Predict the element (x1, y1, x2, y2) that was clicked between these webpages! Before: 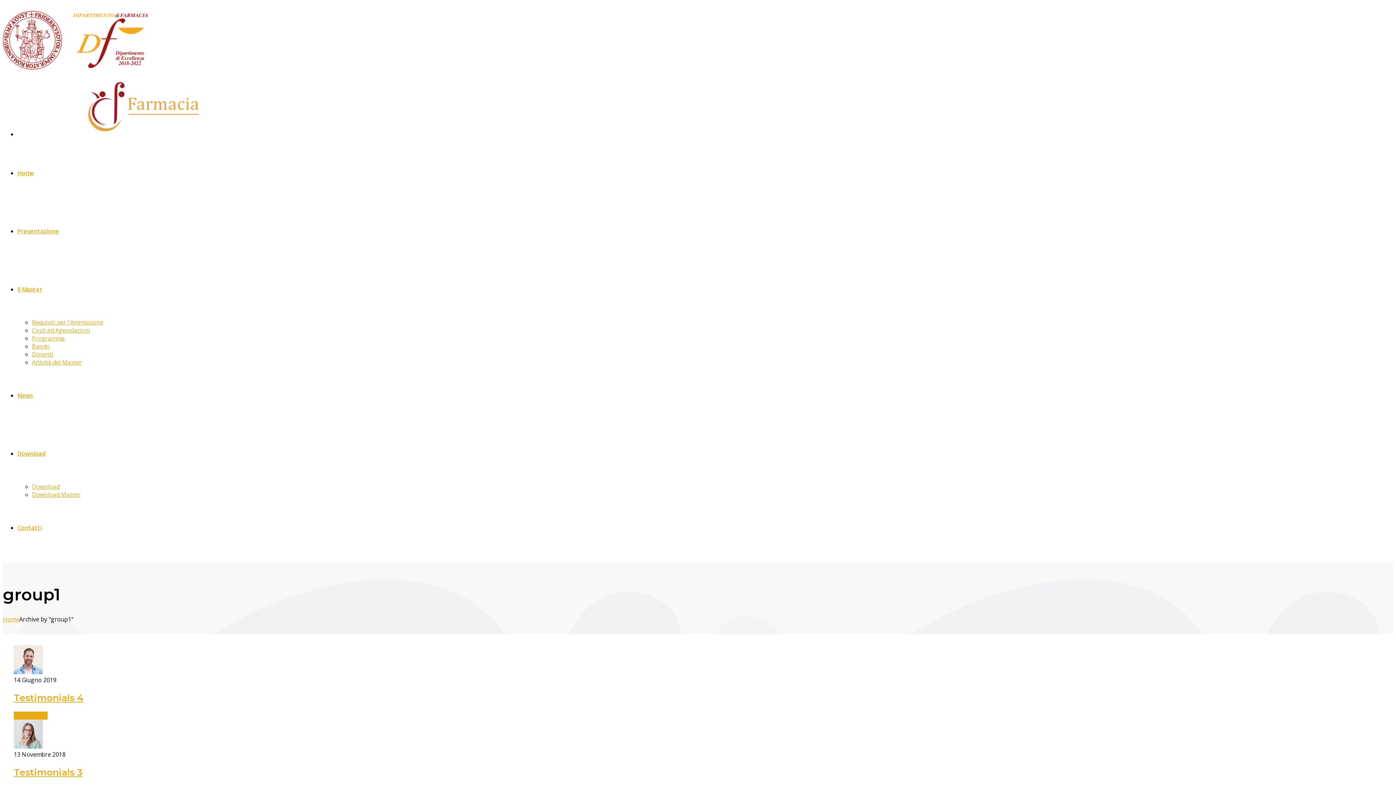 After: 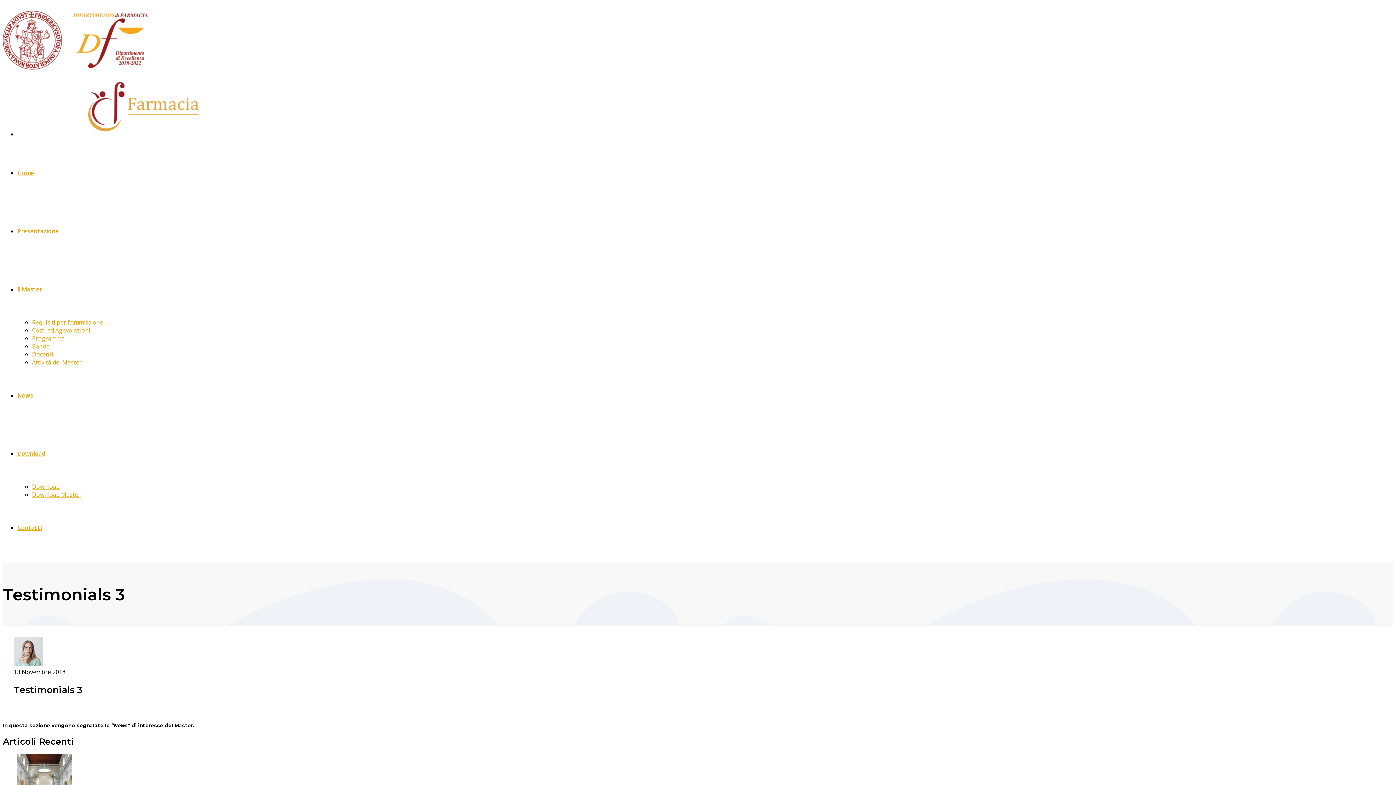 Action: bbox: (13, 742, 42, 750)